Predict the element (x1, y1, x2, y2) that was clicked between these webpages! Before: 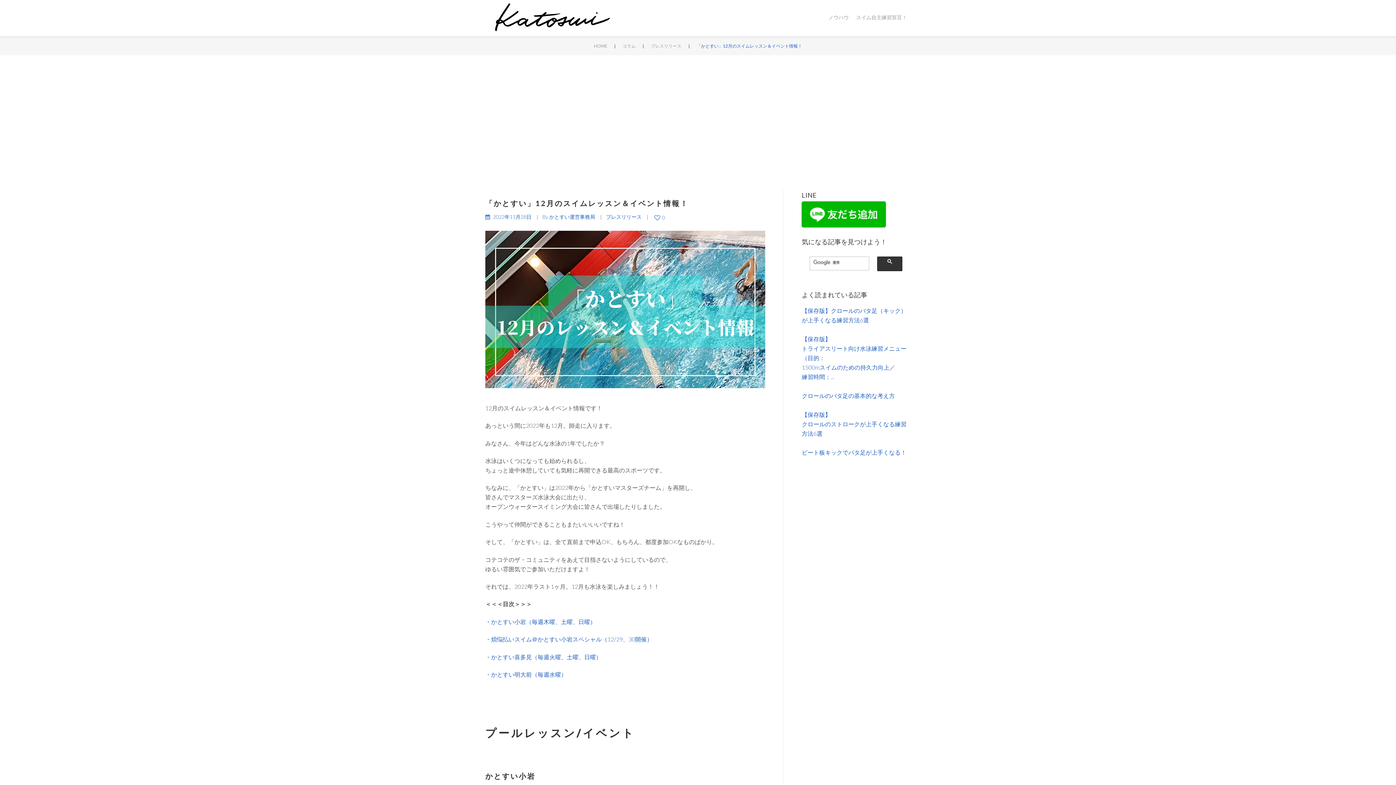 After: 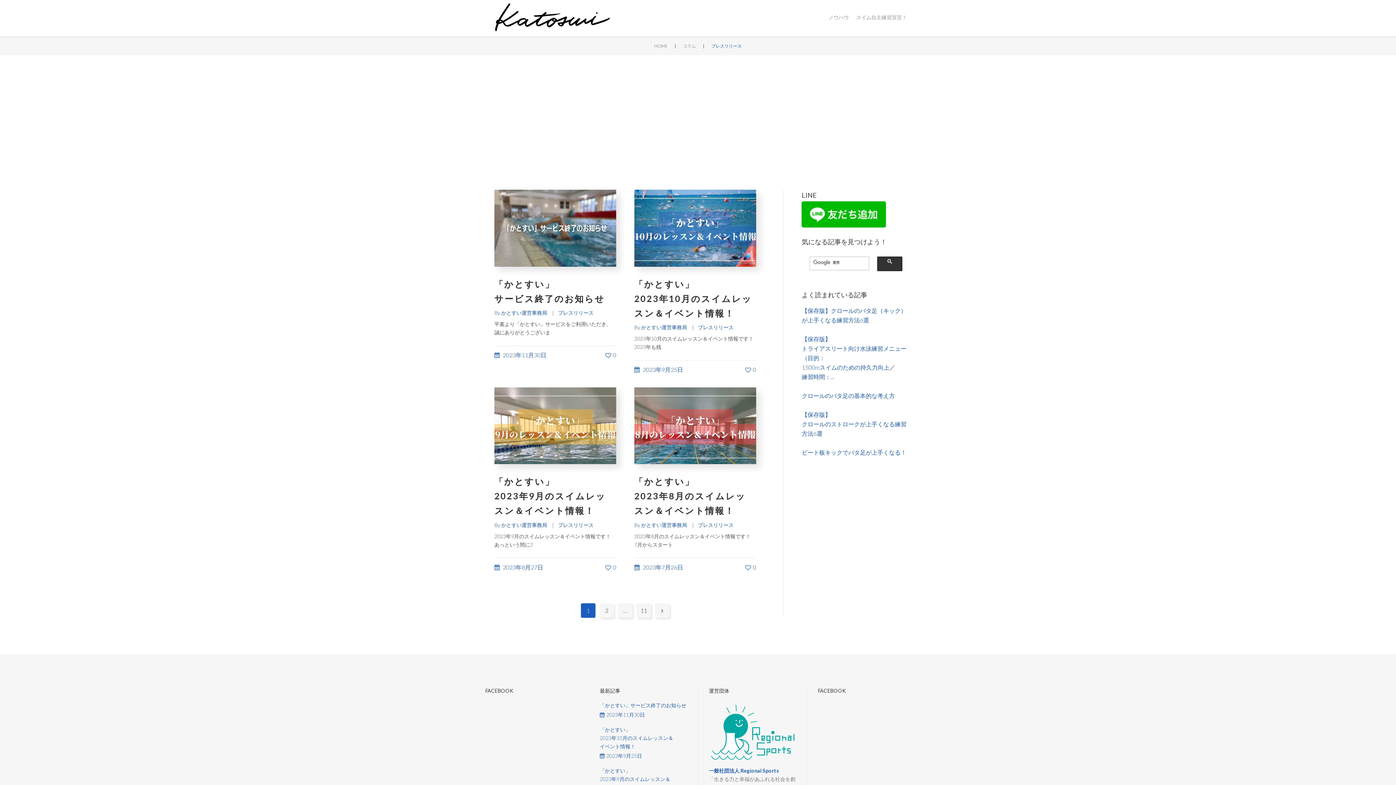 Action: bbox: (606, 213, 641, 220) label: プレスリリース